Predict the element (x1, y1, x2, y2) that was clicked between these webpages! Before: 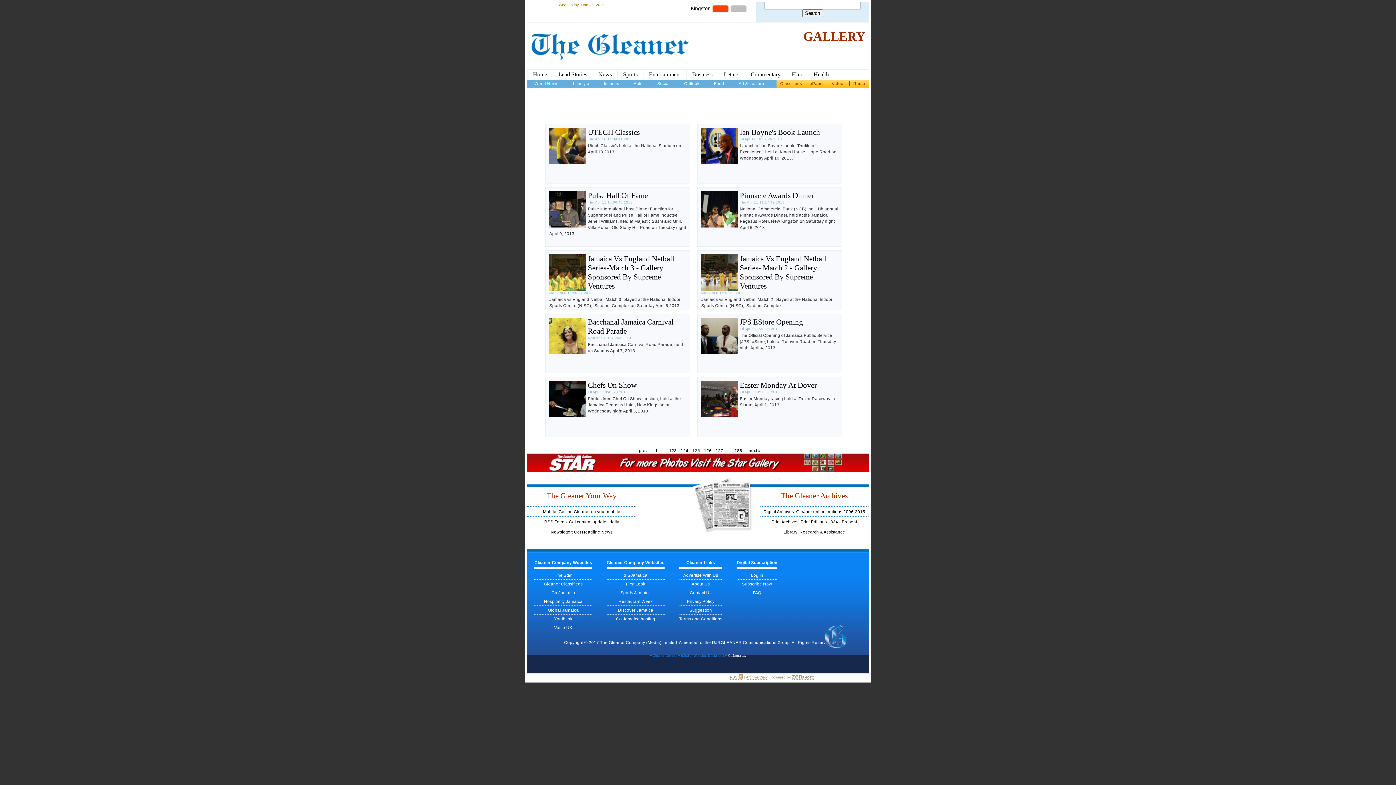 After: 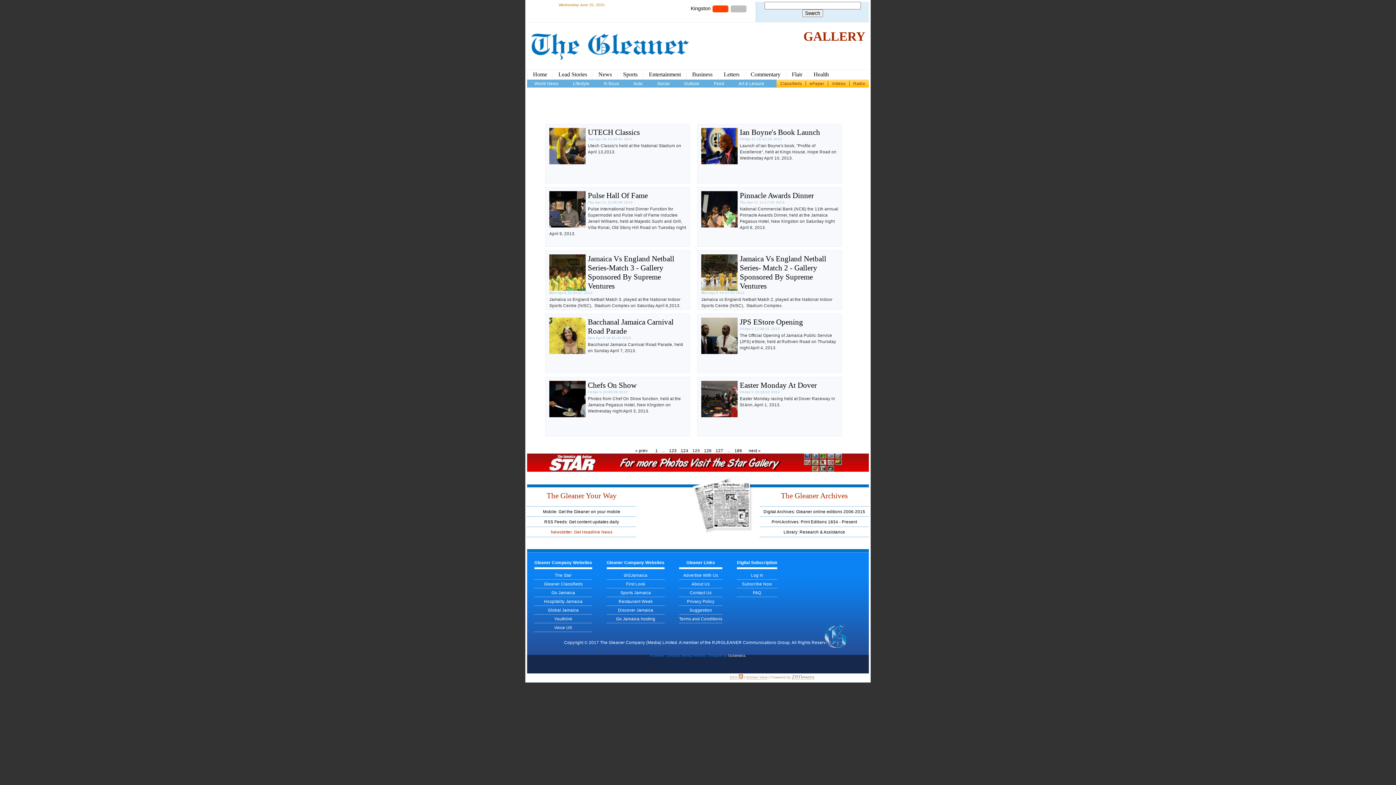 Action: label: Newsletter: Get Headline News bbox: (550, 529, 612, 534)